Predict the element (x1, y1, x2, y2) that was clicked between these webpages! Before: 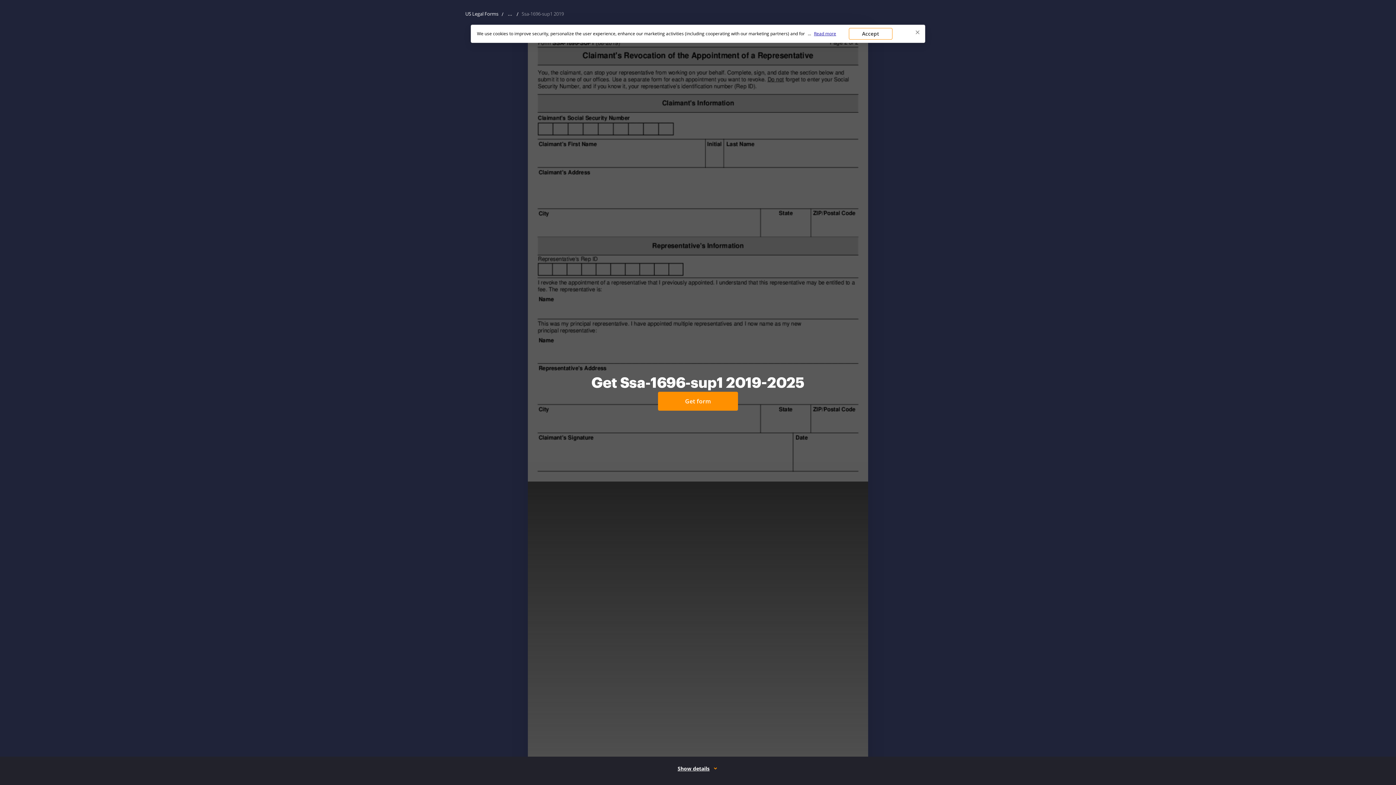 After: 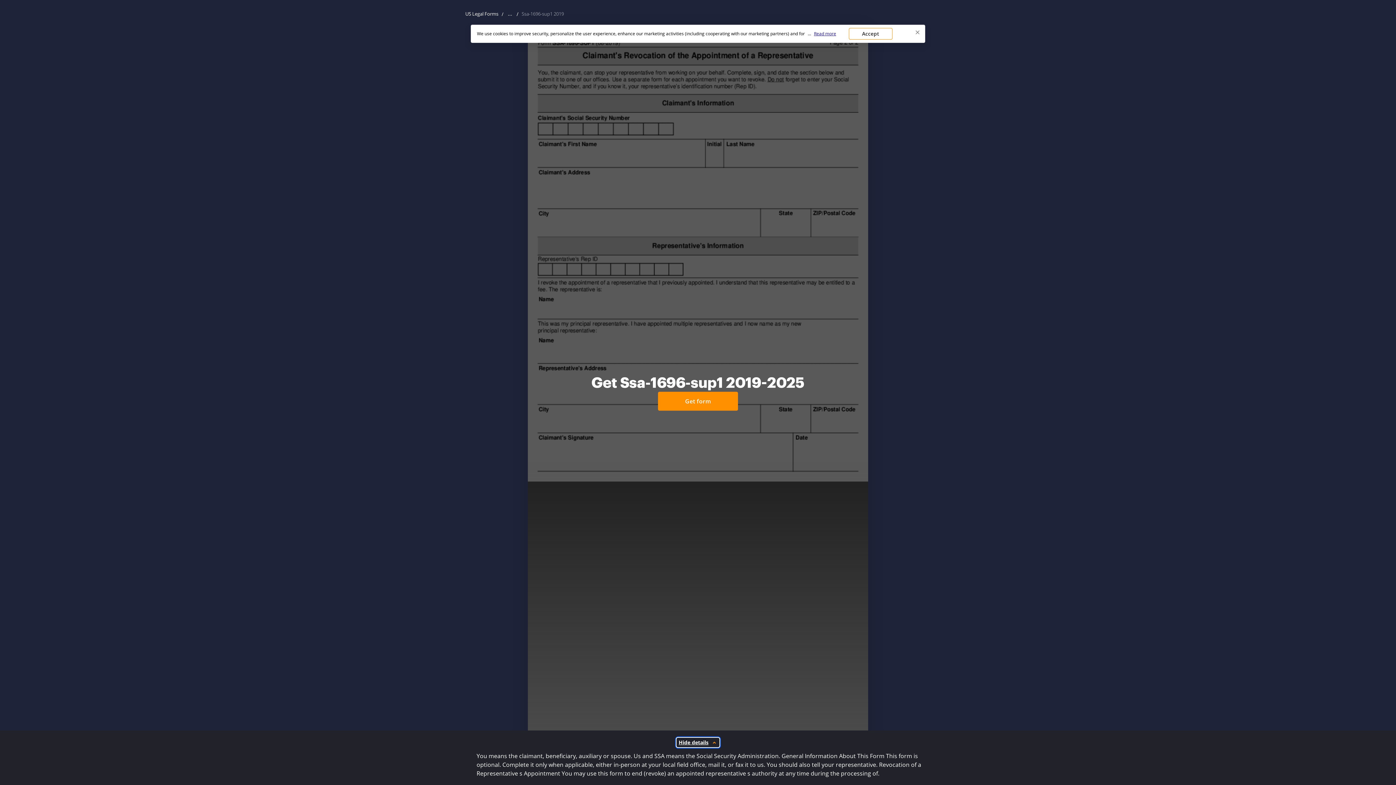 Action: bbox: (675, 764, 720, 773) label: Show details